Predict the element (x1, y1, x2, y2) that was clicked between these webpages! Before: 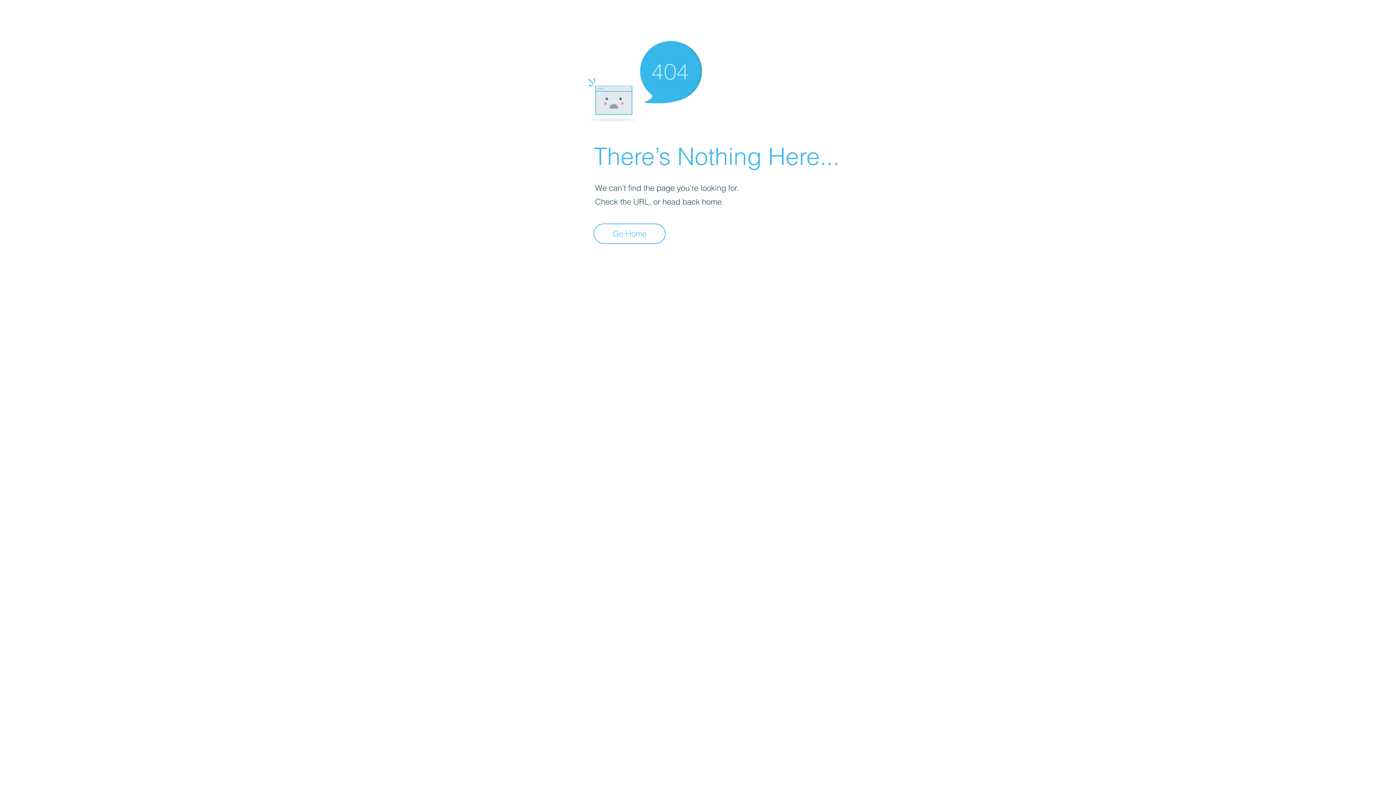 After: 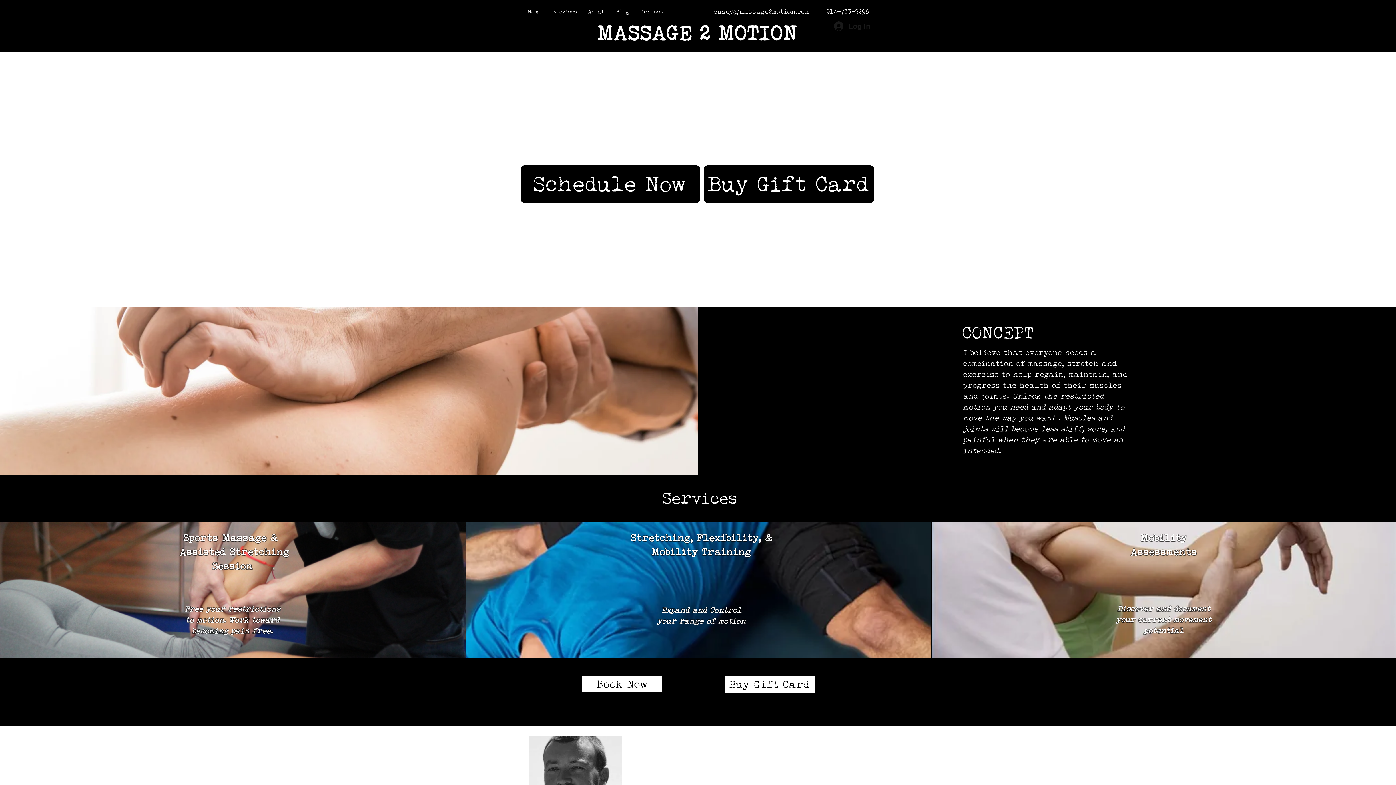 Action: bbox: (593, 223, 665, 244) label: Go Home